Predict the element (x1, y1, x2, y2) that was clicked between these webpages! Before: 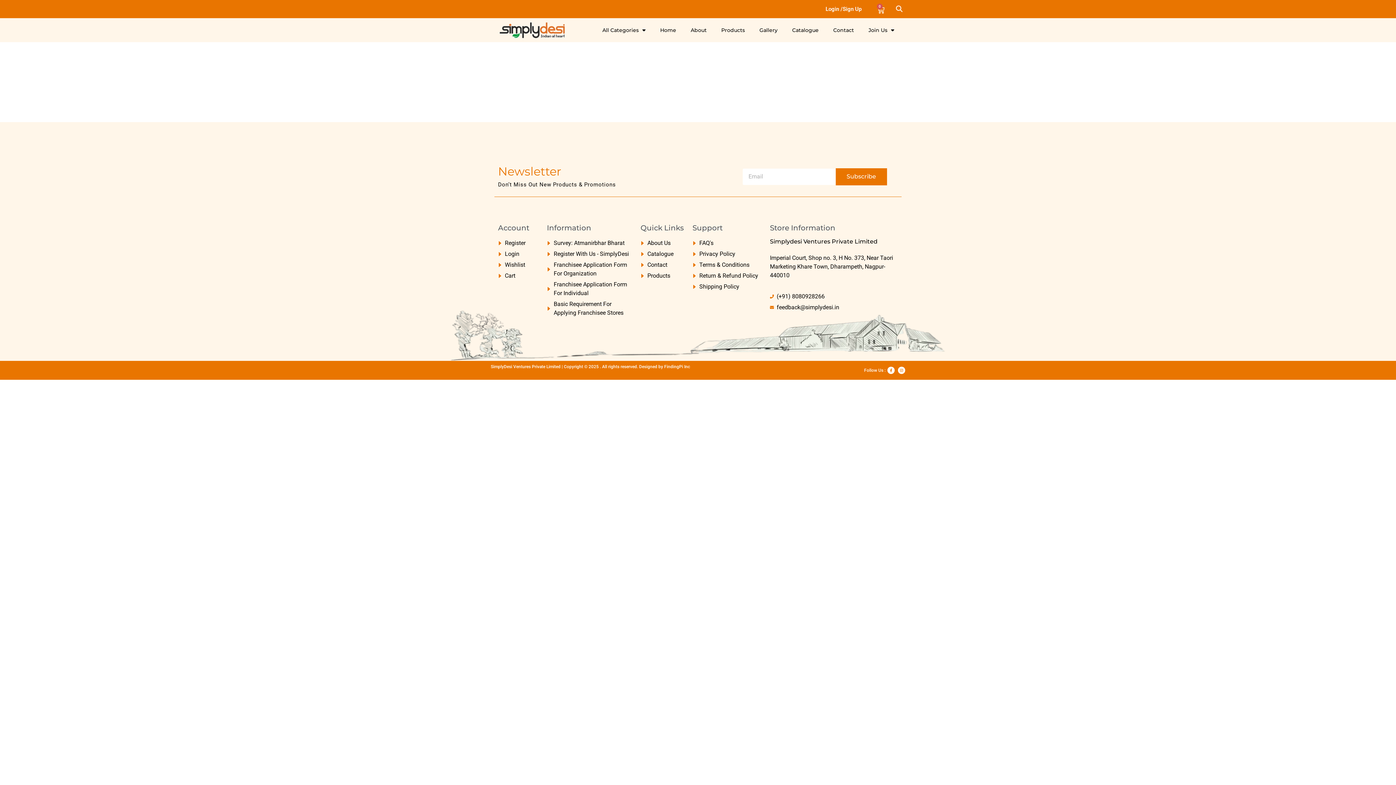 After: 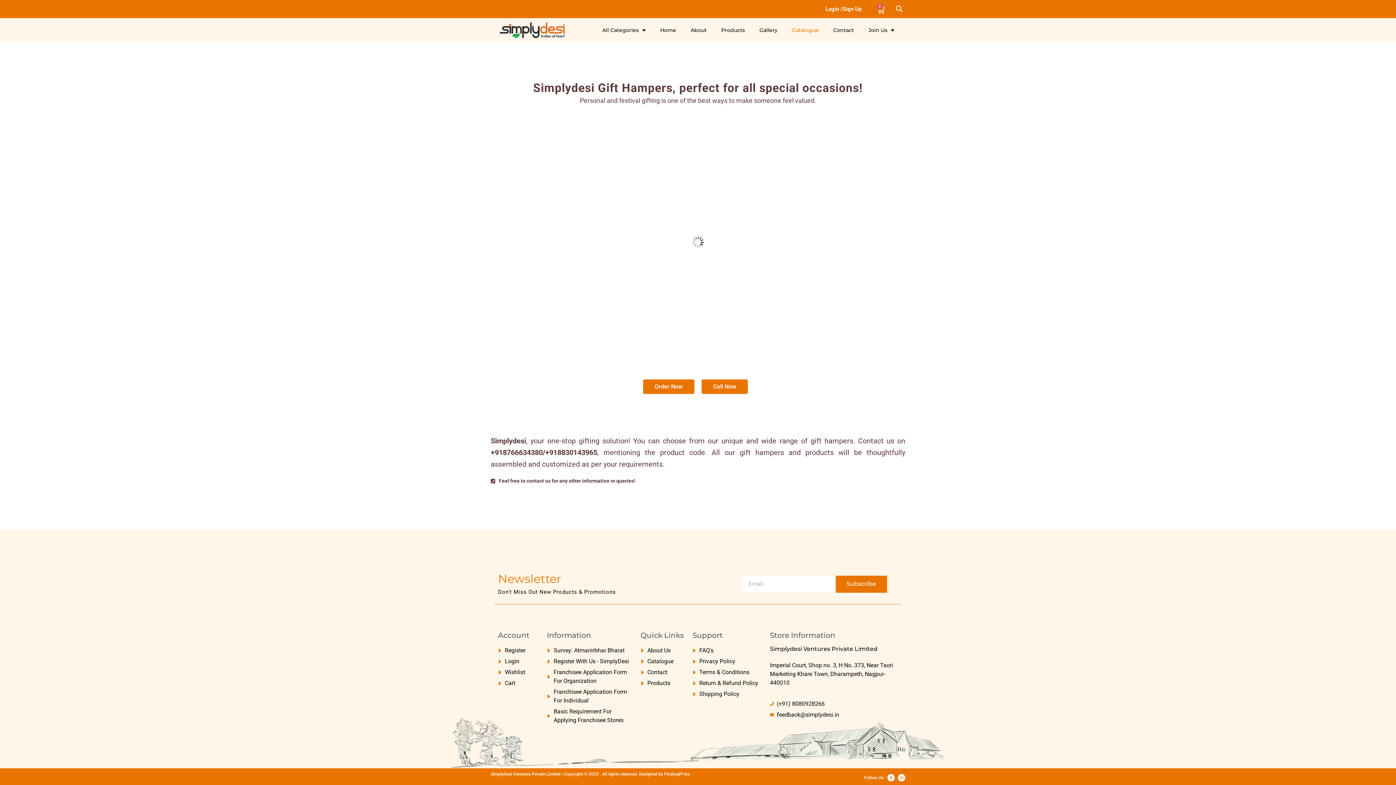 Action: bbox: (640, 249, 685, 258) label: Catalogue